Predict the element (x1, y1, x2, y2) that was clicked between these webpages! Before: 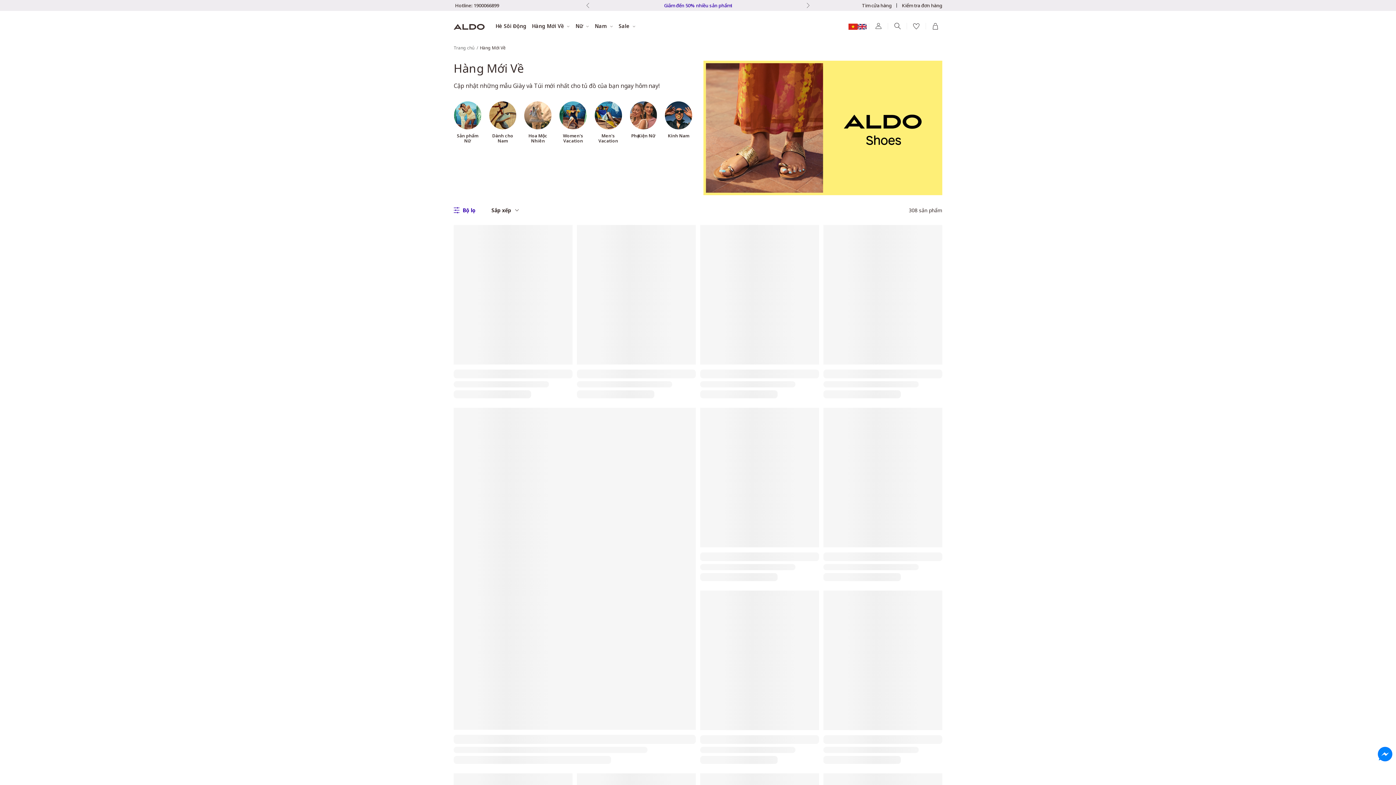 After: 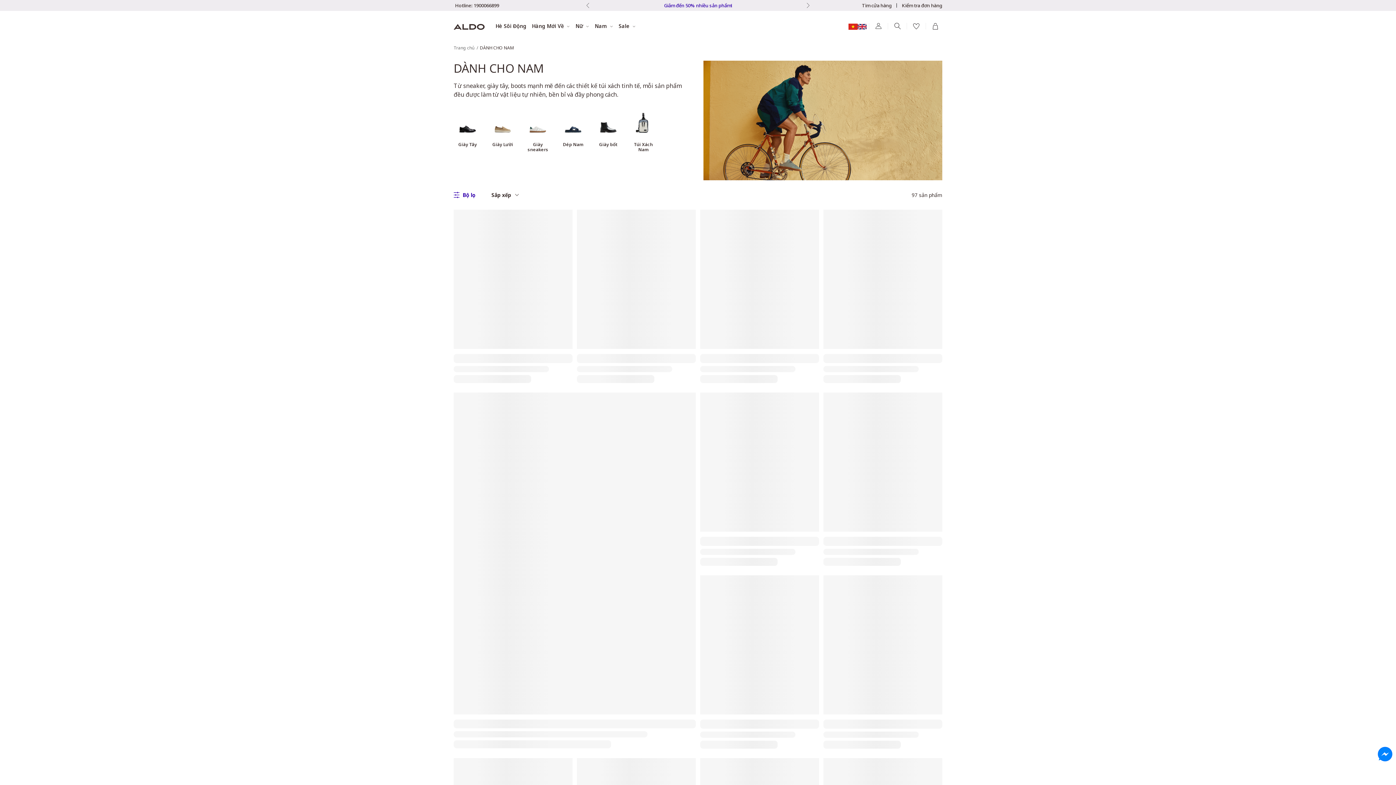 Action: bbox: (488, 101, 516, 143) label: Dành cho Nam